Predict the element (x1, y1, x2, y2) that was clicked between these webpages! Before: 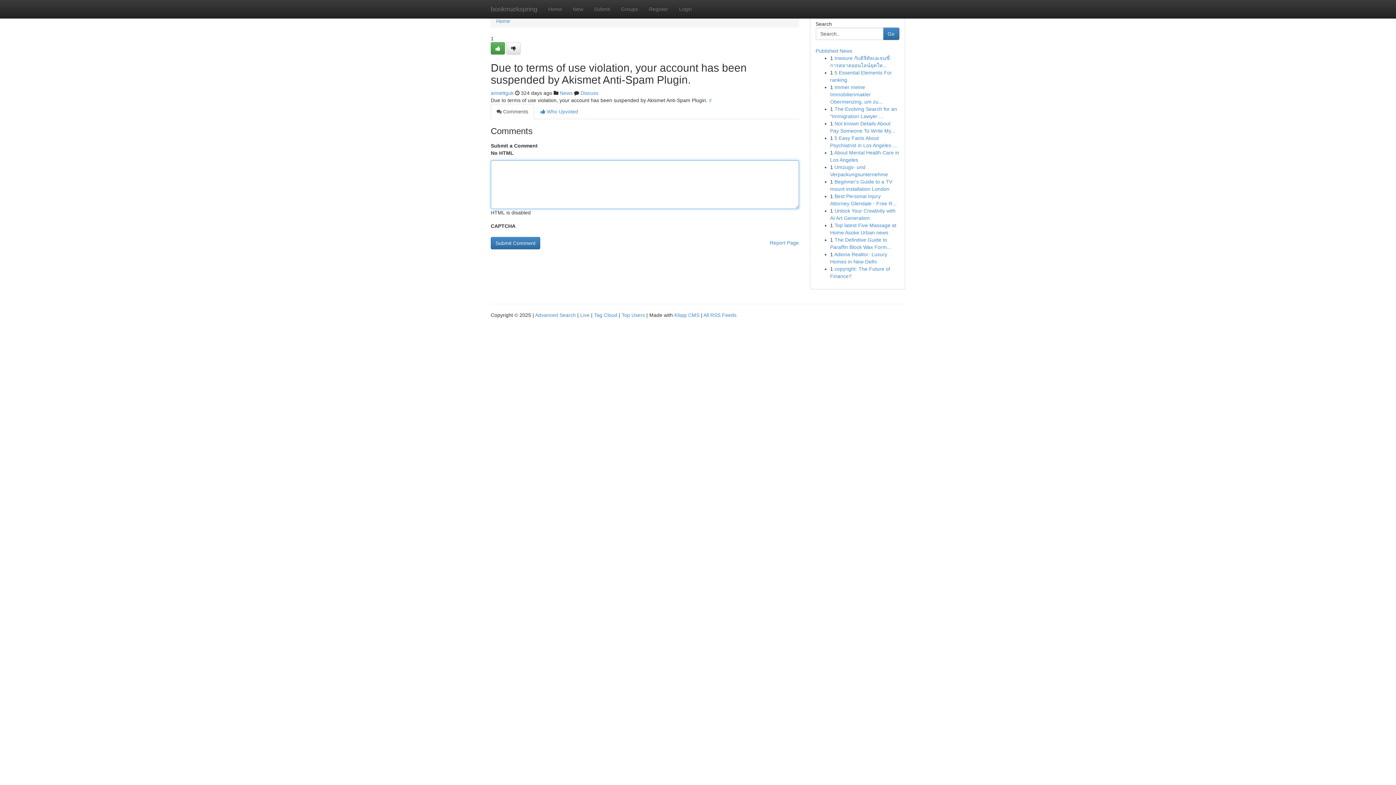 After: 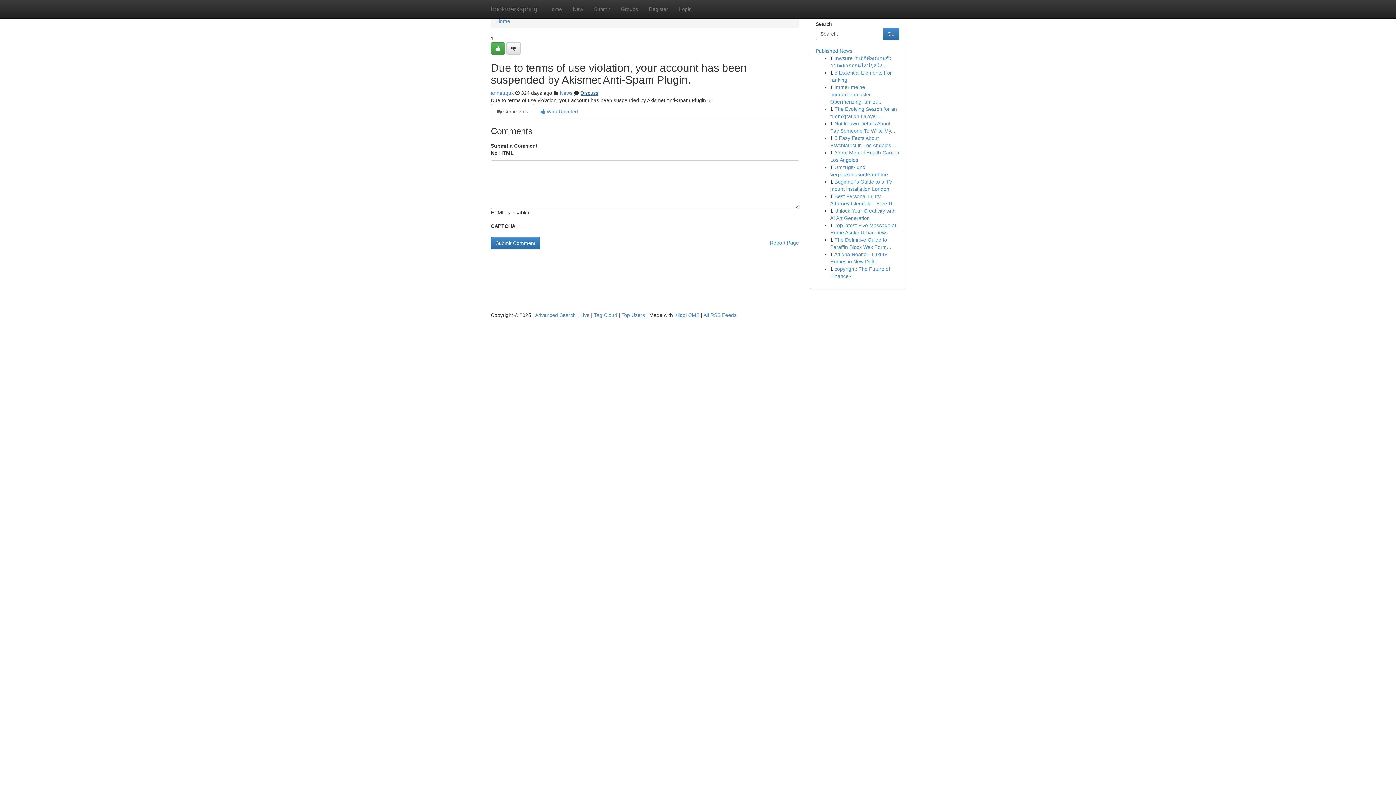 Action: label: Discuss bbox: (580, 90, 598, 96)